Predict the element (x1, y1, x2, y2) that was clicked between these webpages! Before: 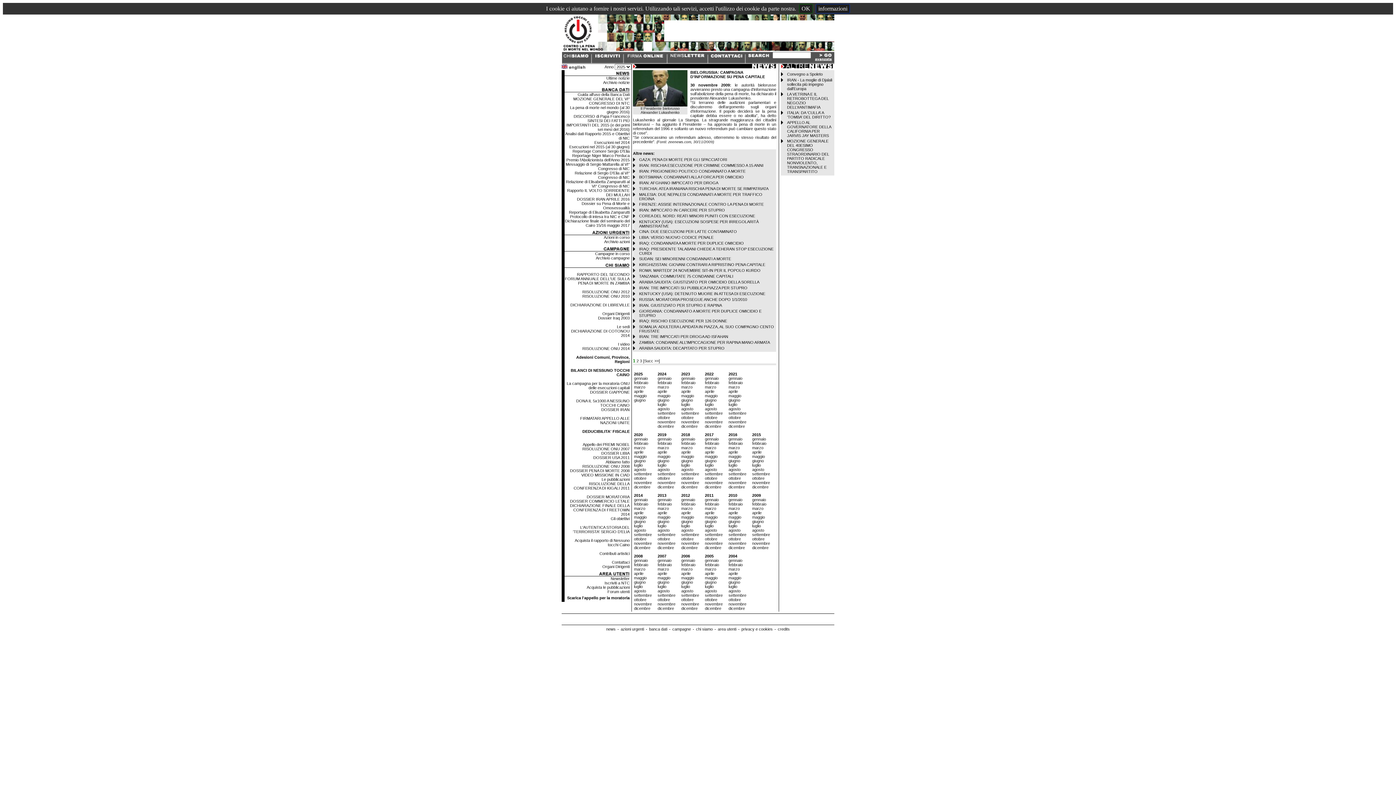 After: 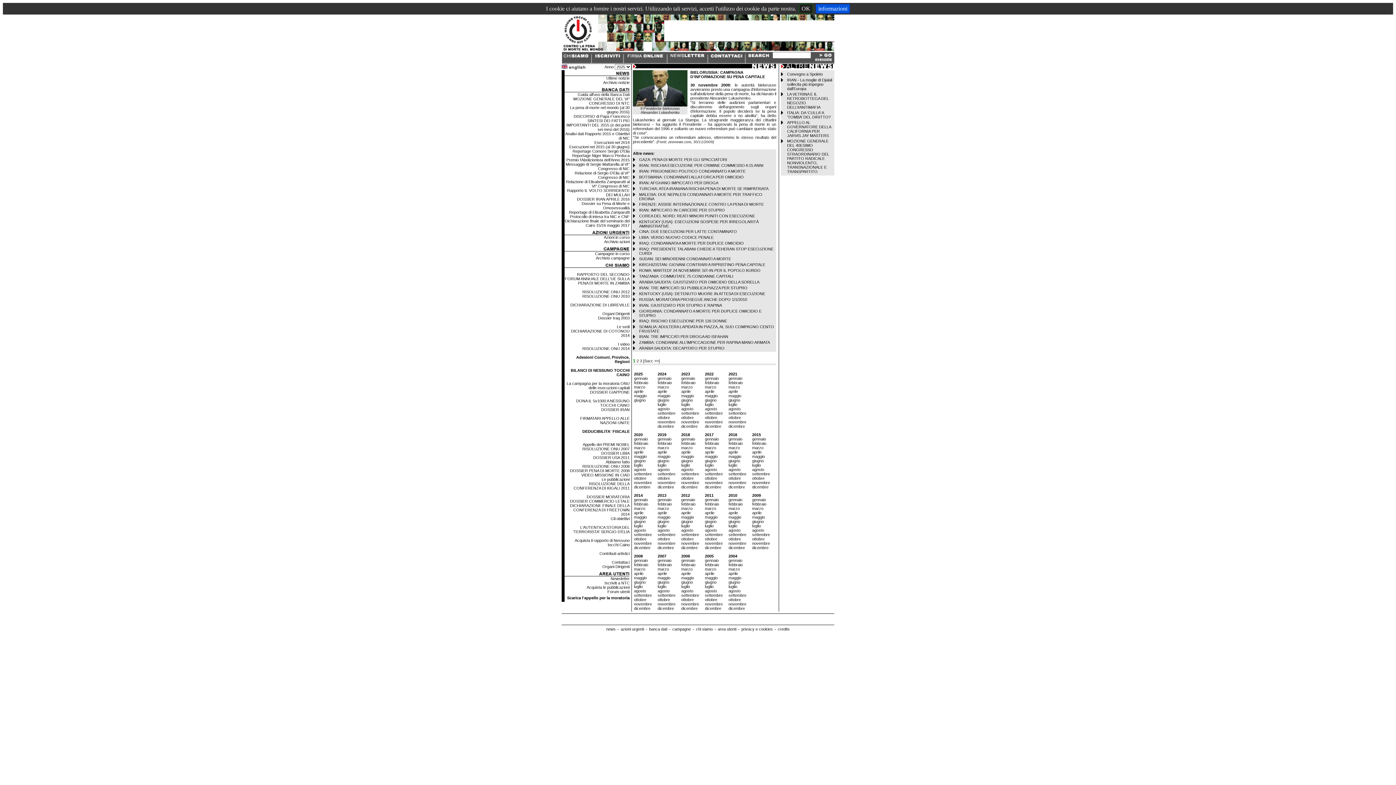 Action: label: informazioni bbox: (816, 4, 850, 13)